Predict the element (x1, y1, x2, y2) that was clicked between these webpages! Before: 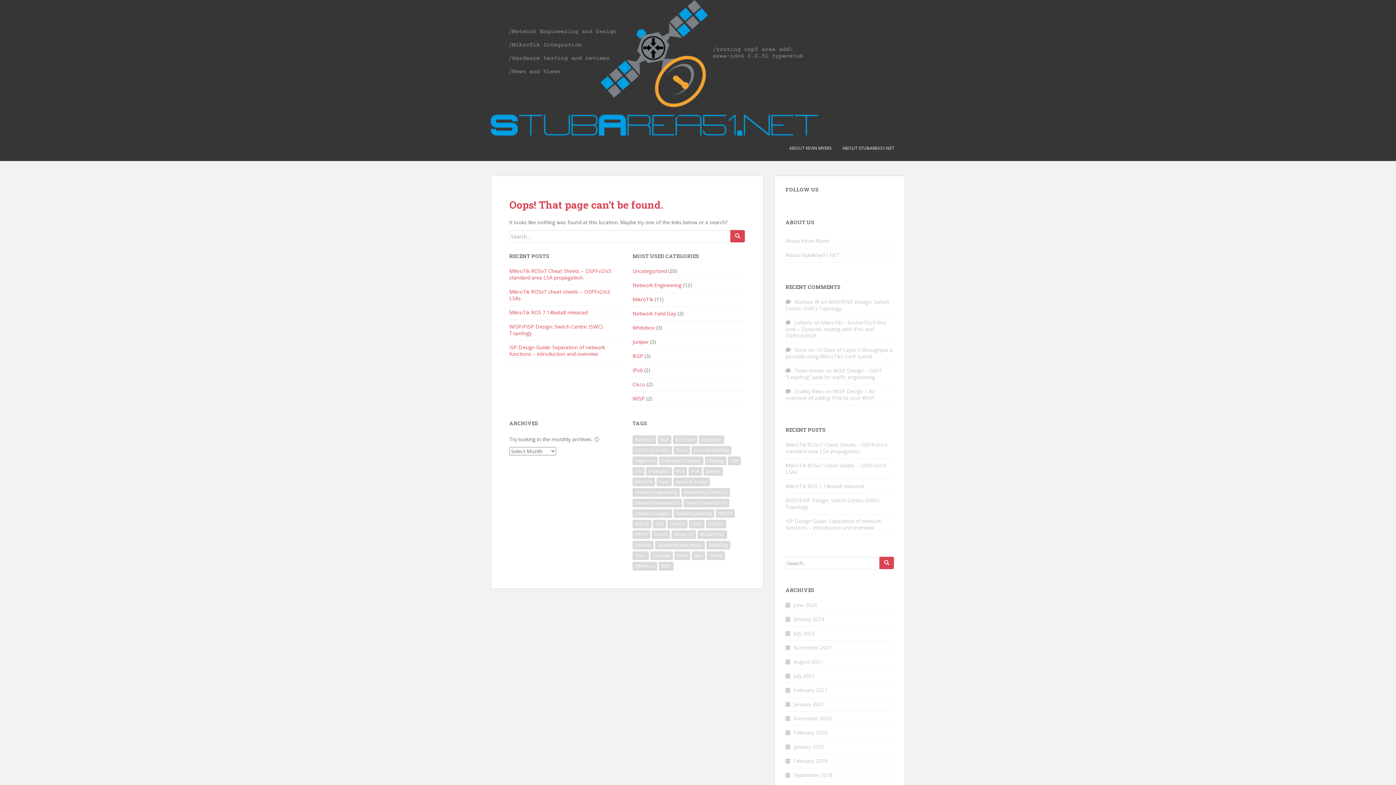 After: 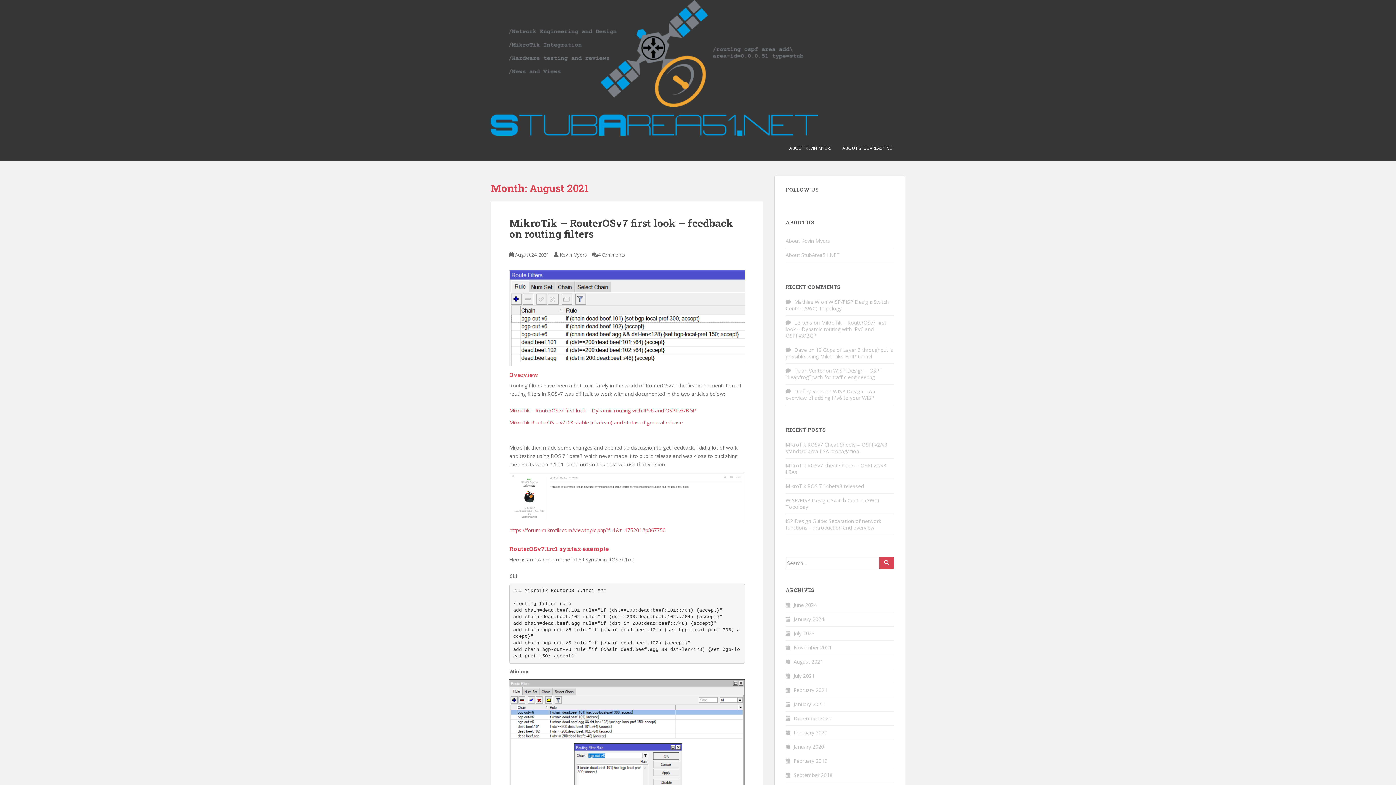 Action: bbox: (793, 658, 823, 665) label: August 2021